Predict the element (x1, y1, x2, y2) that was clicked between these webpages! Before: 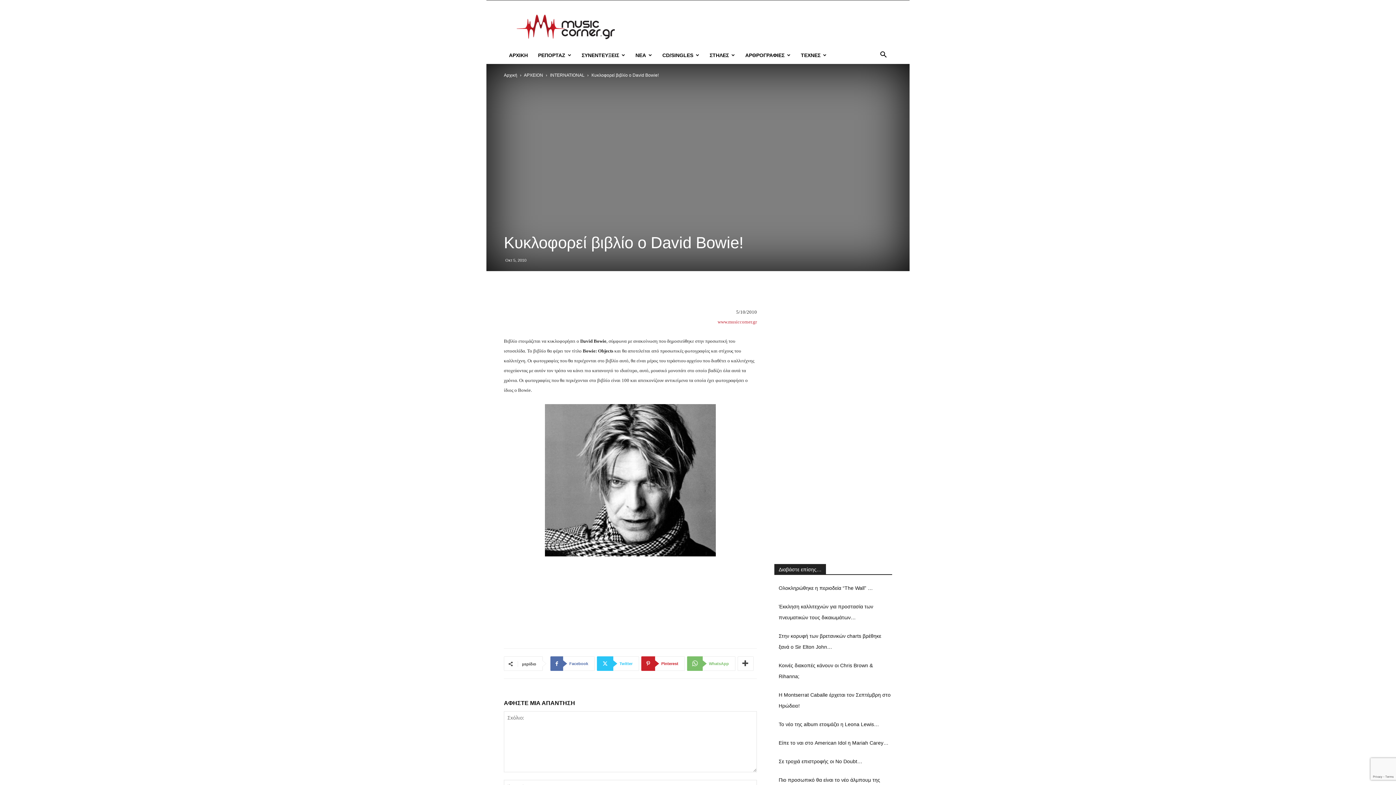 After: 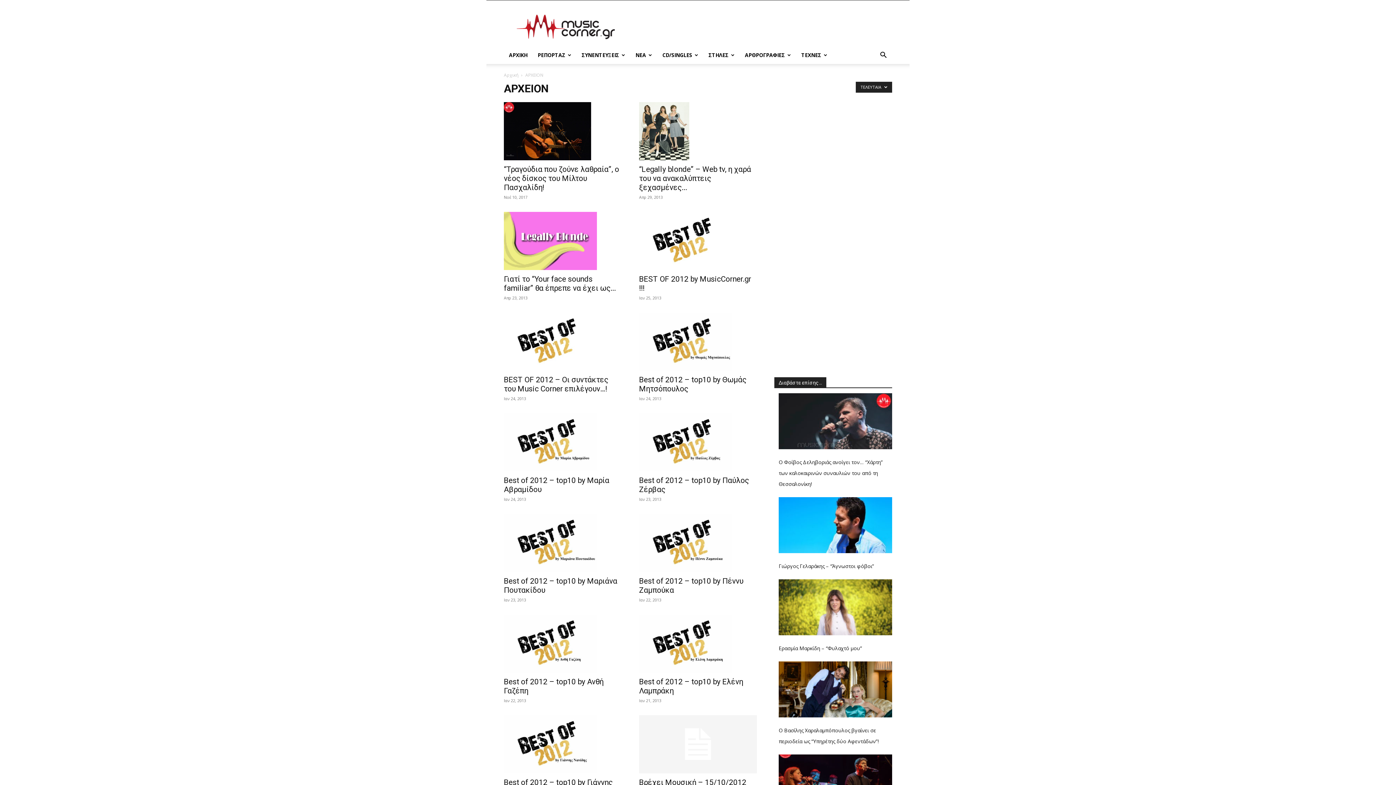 Action: label: ΑΡΧΕΙΟΝ bbox: (524, 72, 543, 77)